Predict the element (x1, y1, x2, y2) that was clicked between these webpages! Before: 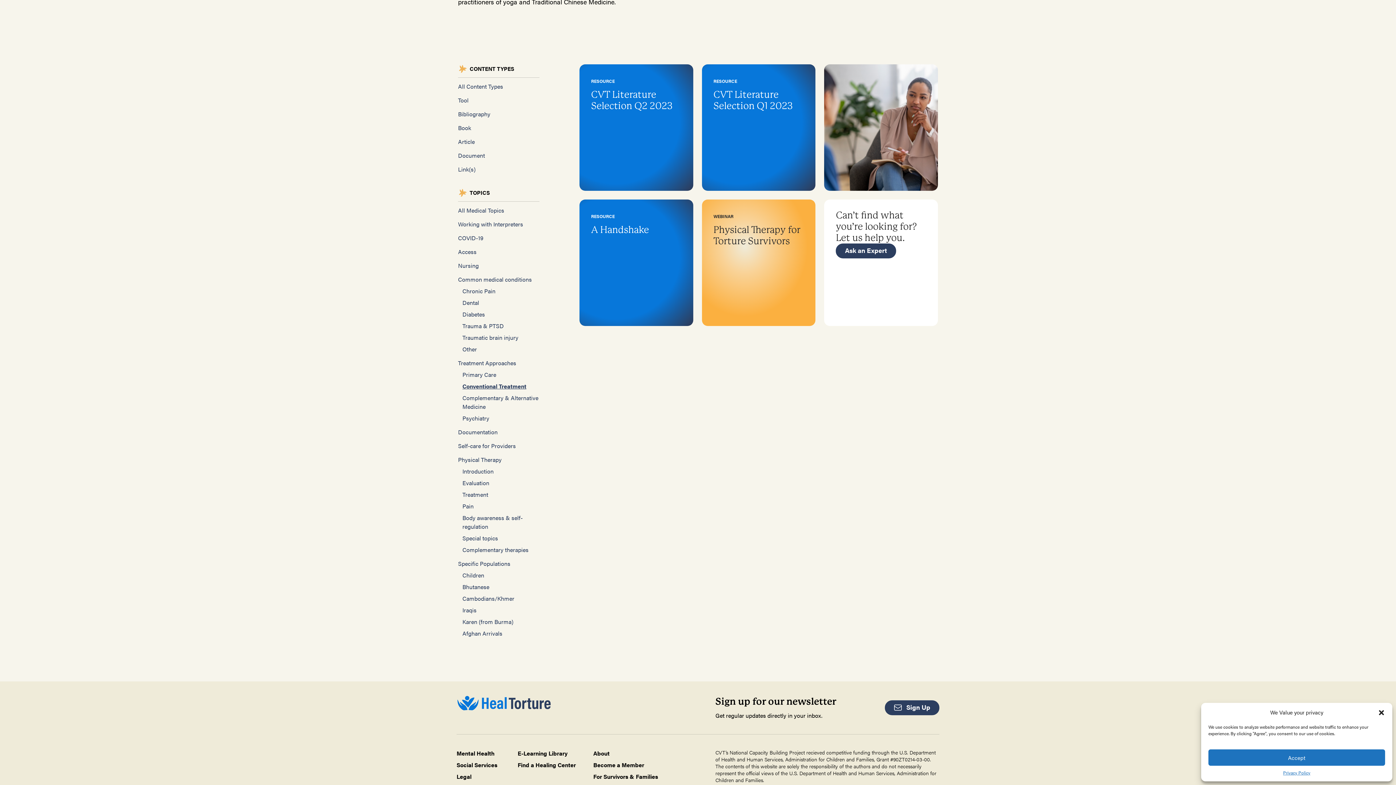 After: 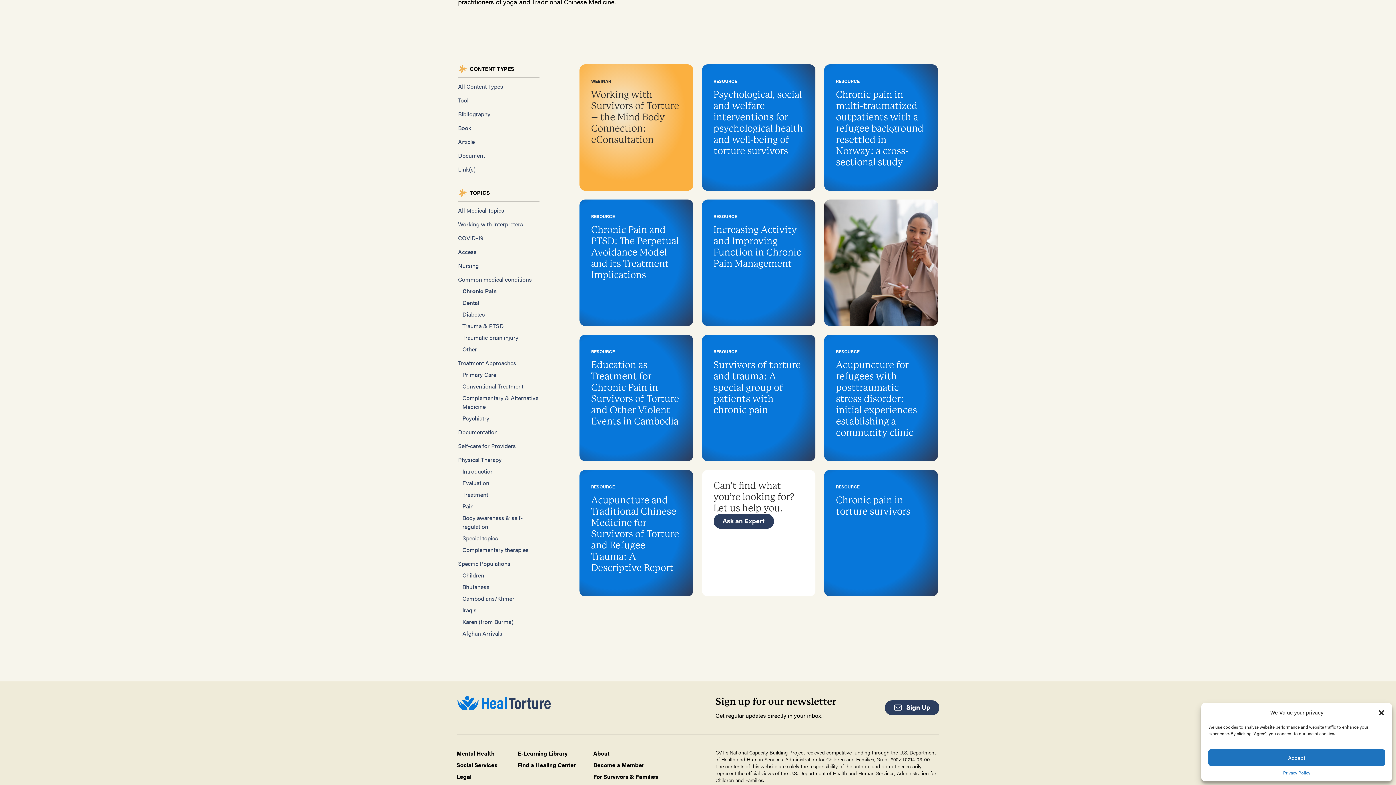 Action: bbox: (462, 286, 495, 295) label: Chronic Pain